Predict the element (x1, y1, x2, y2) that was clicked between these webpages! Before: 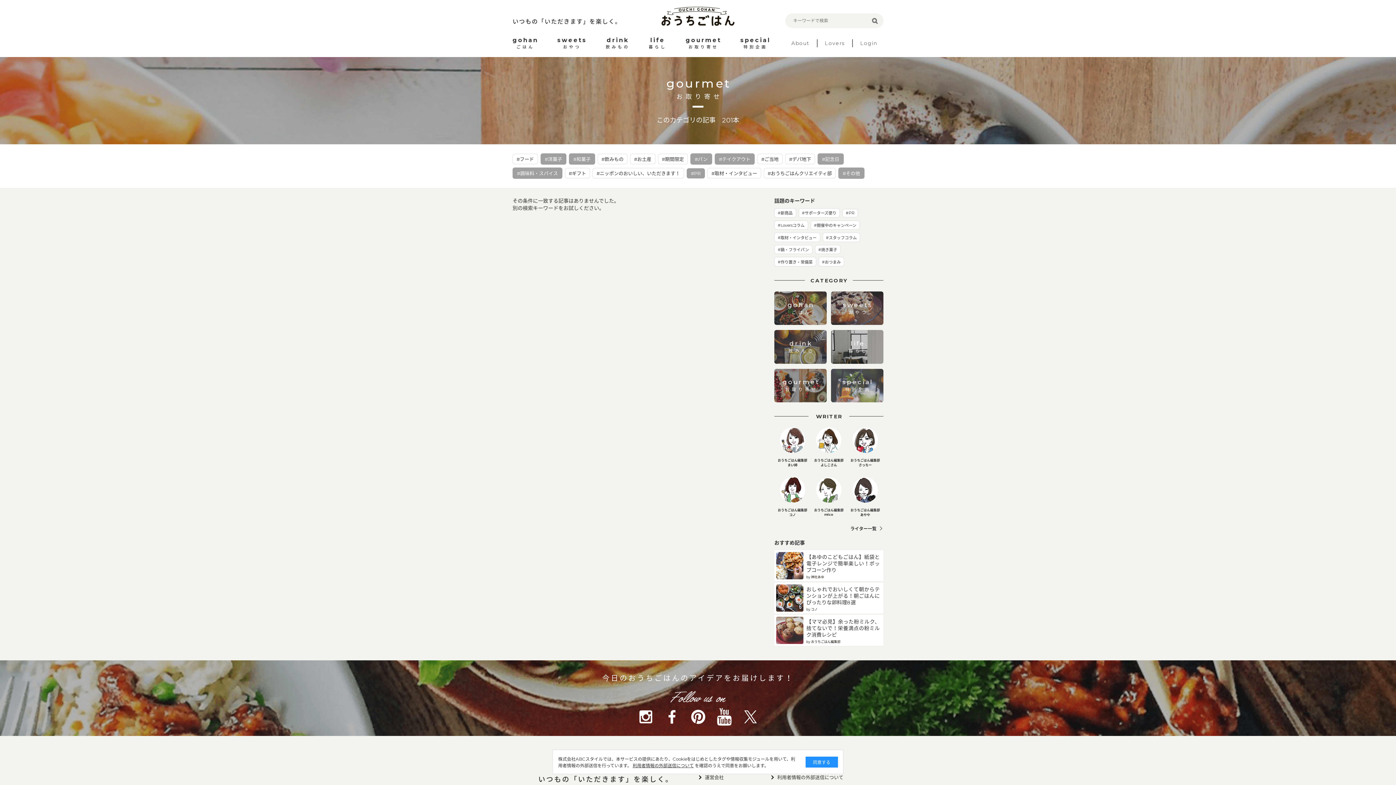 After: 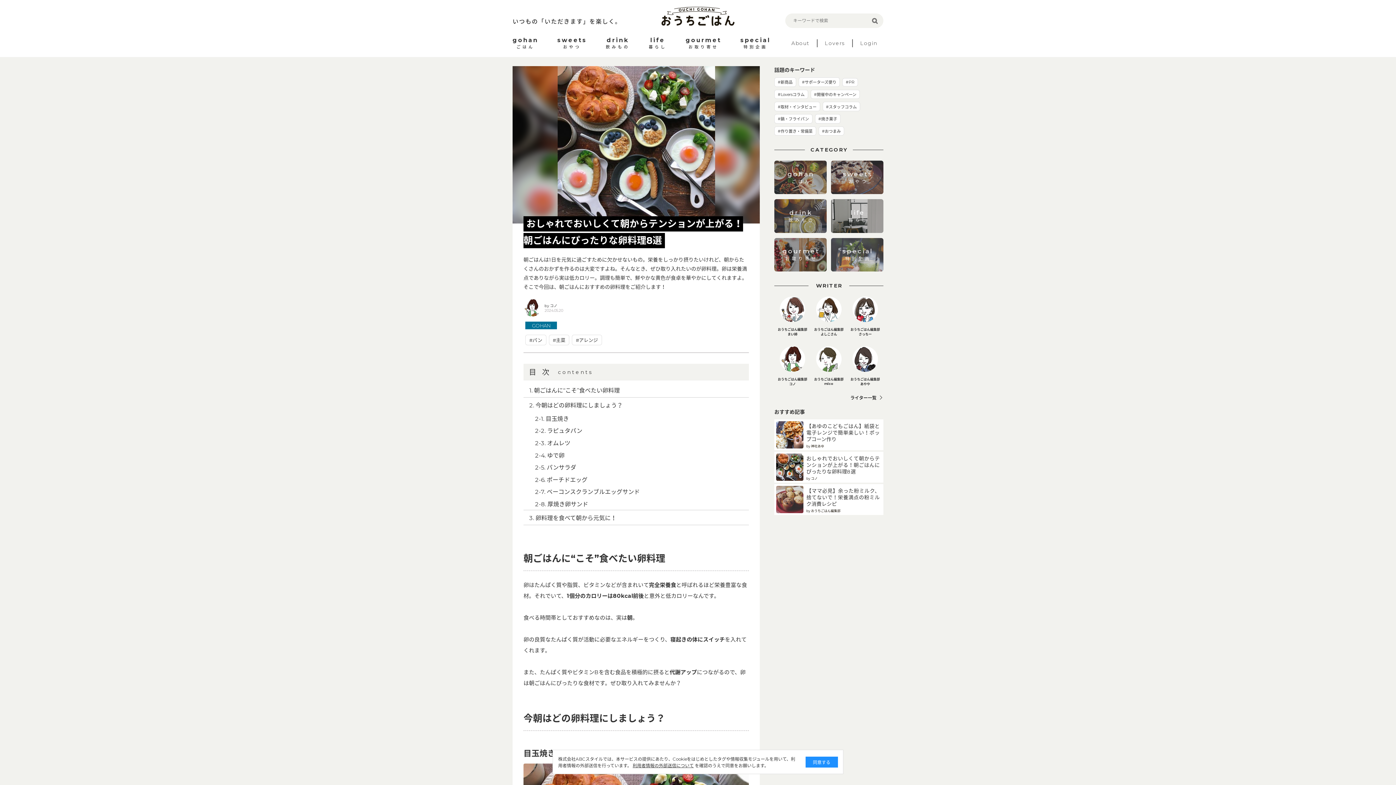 Action: bbox: (774, 582, 883, 613) label: おしゃれでおいしくて朝からテンションが上がる！朝ごはんにぴったりな卵料理8選

by コノ